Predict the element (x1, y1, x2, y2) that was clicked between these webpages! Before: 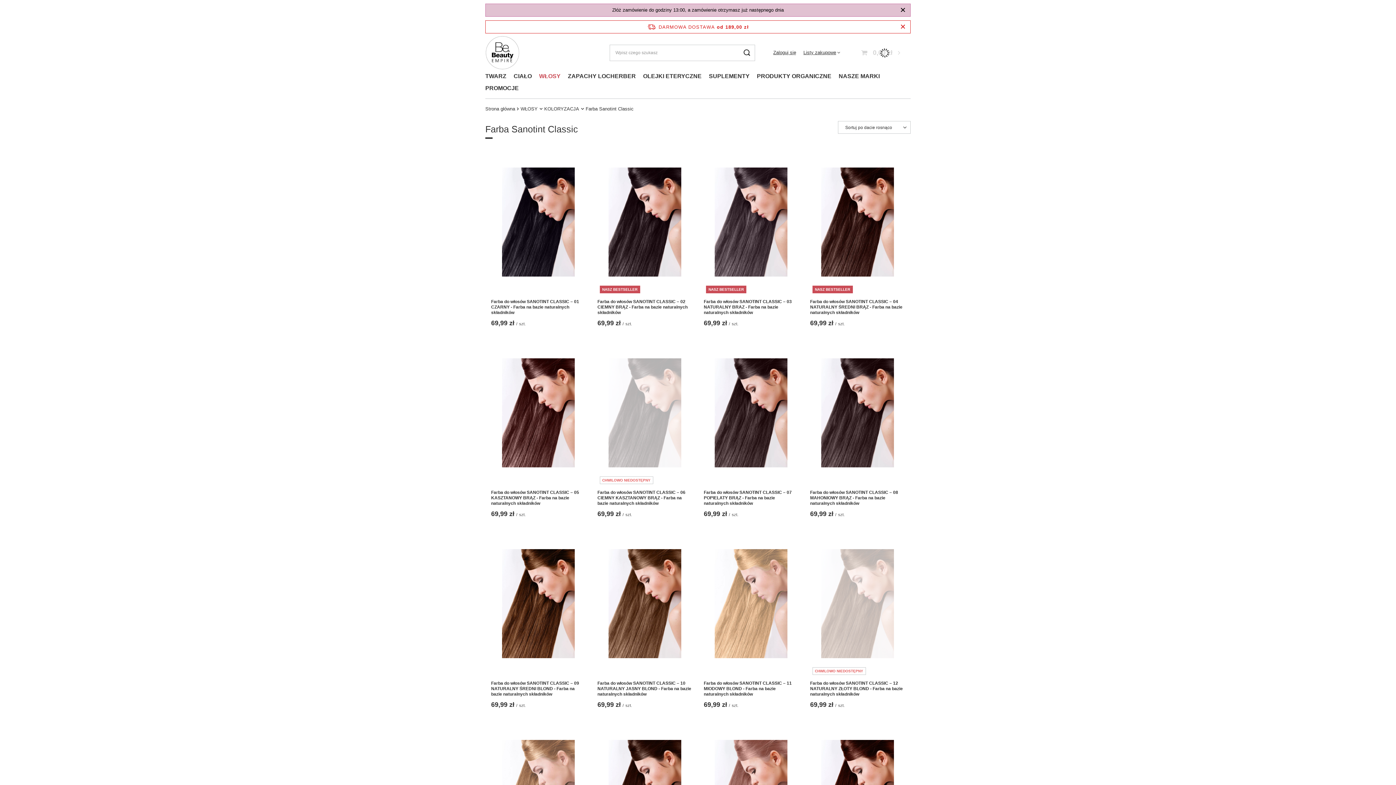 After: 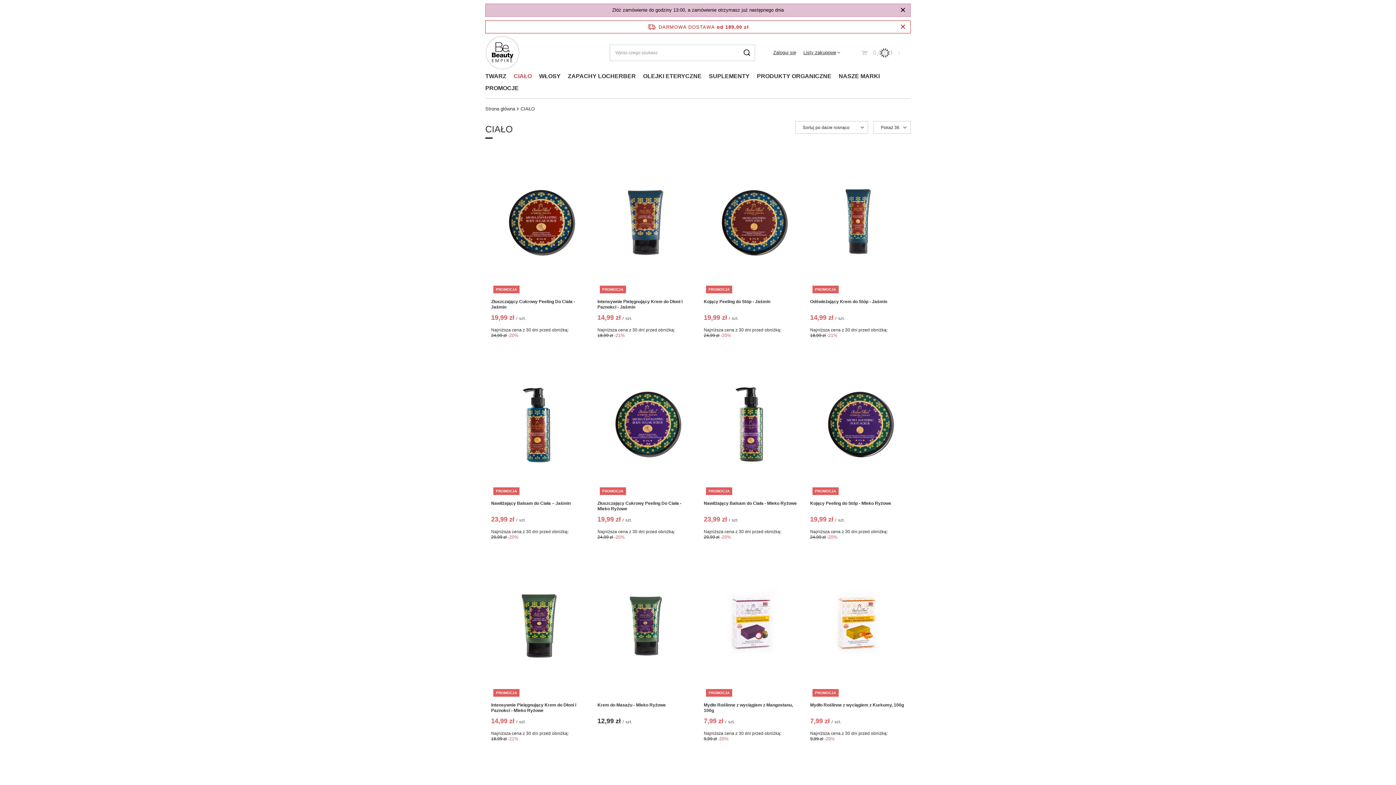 Action: bbox: (510, 70, 535, 82) label: CIAŁO